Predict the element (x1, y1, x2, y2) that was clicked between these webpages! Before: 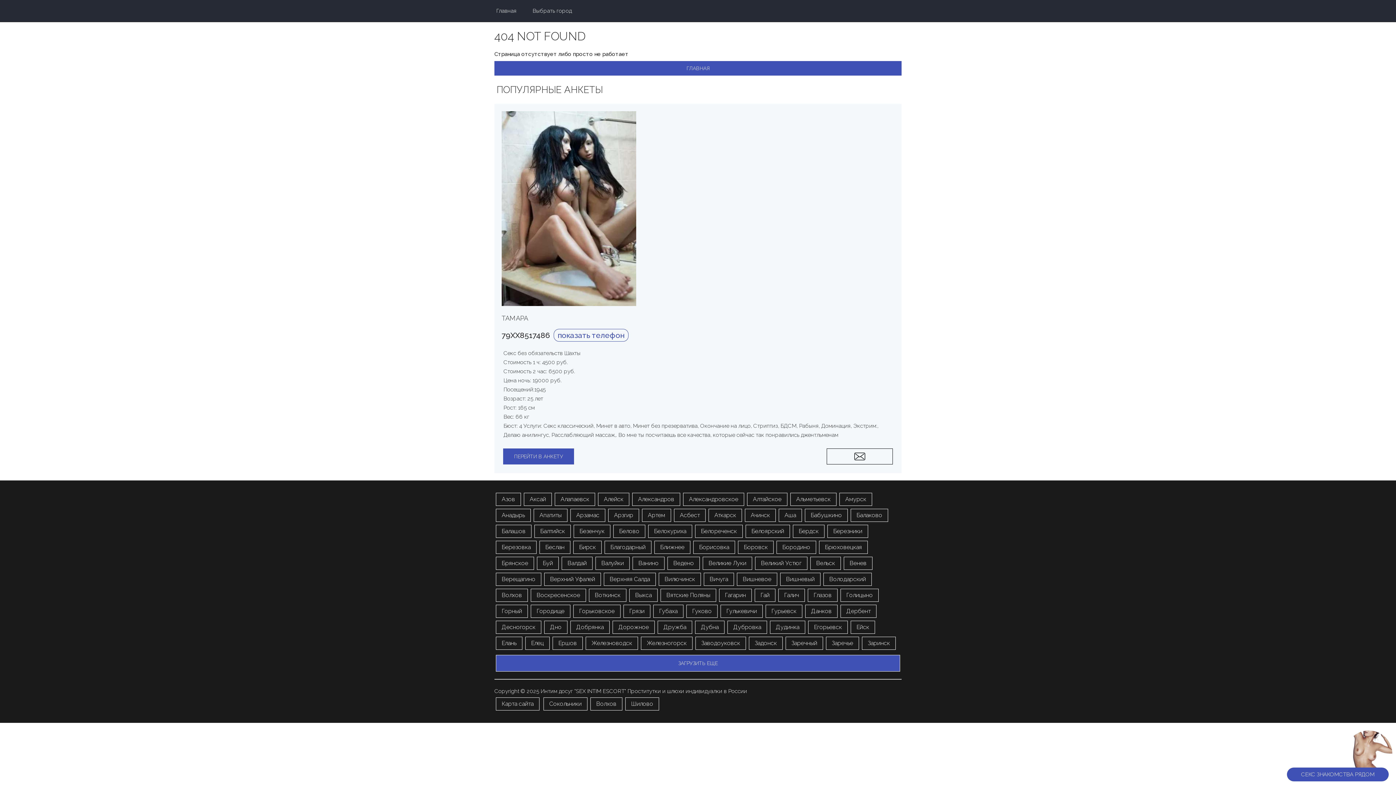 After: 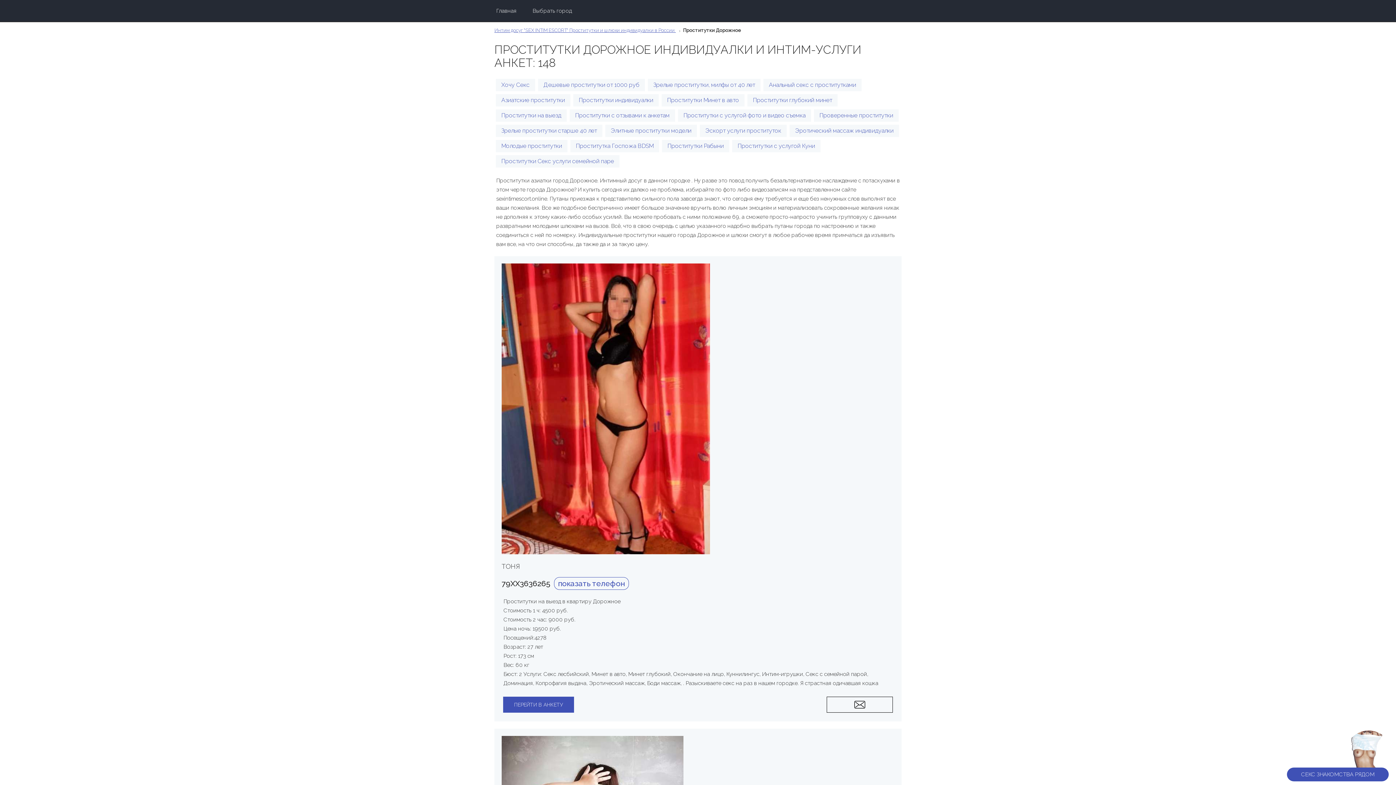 Action: bbox: (612, 621, 654, 634) label: Дорожное